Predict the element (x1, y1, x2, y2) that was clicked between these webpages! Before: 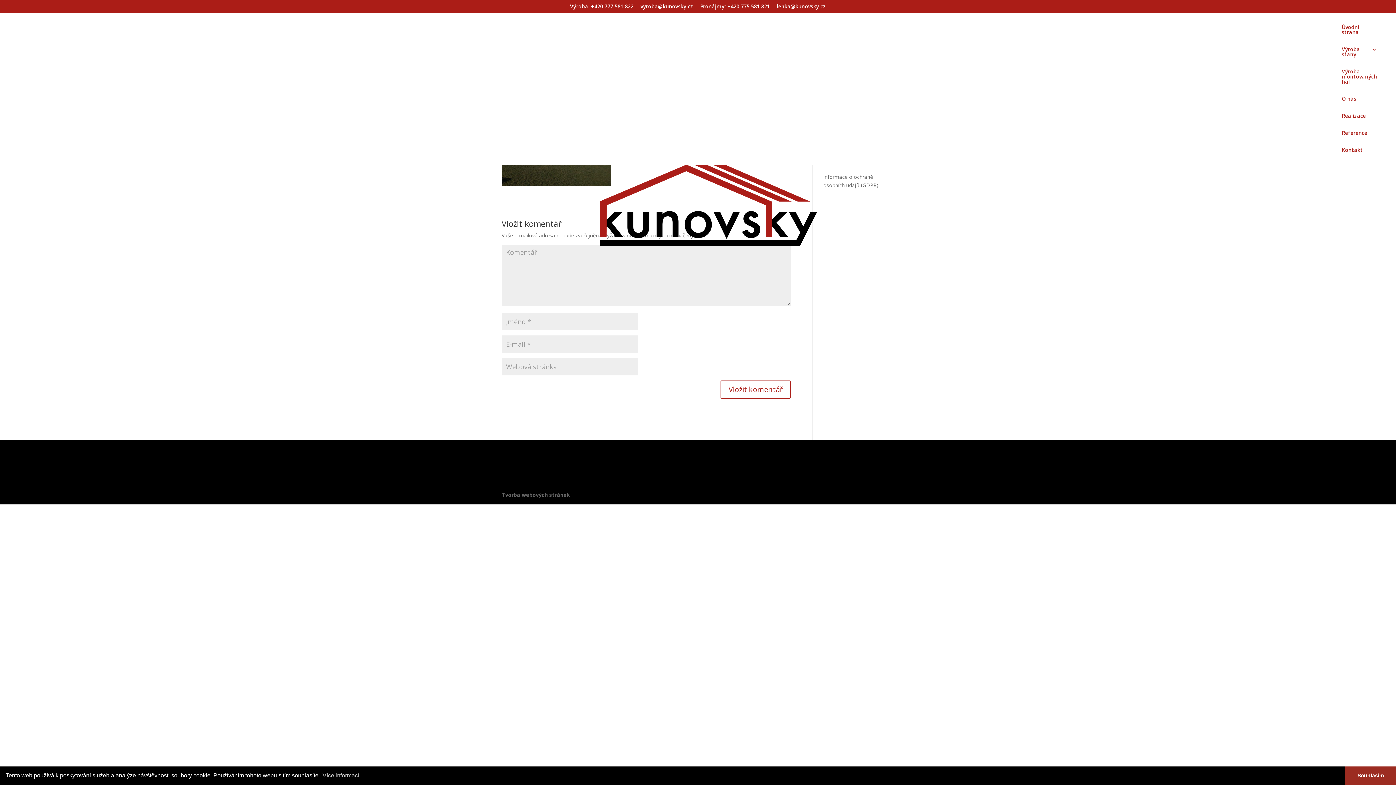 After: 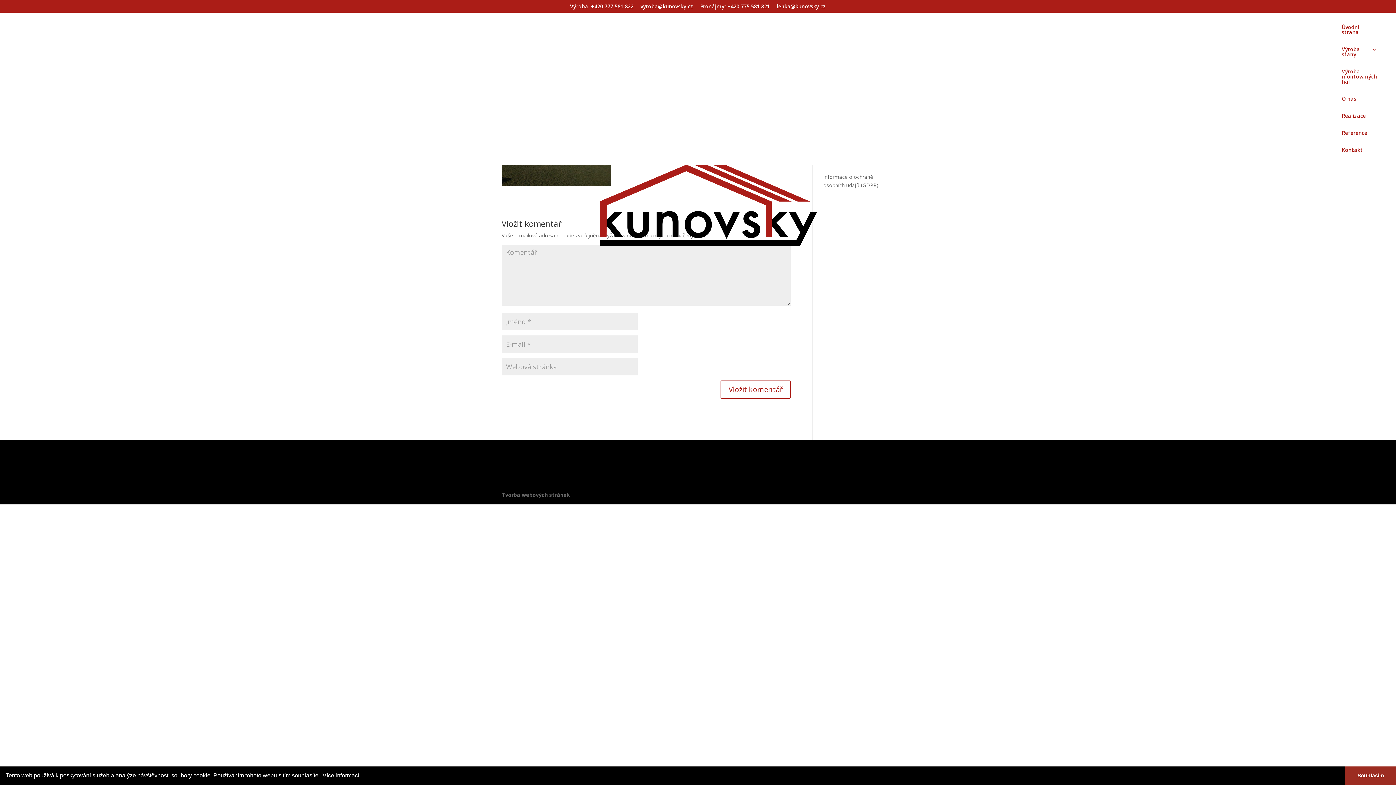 Action: label: learn more about cookies bbox: (321, 770, 360, 781)